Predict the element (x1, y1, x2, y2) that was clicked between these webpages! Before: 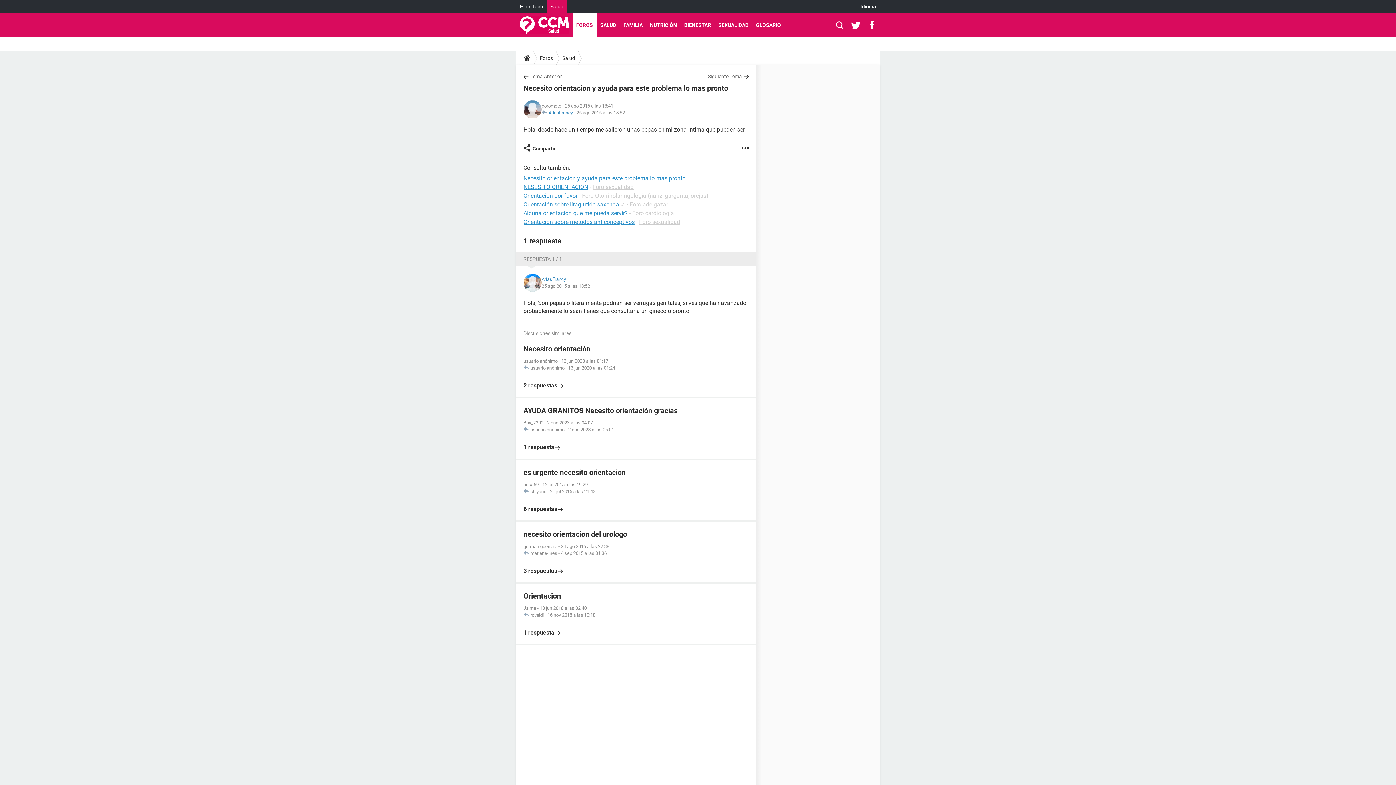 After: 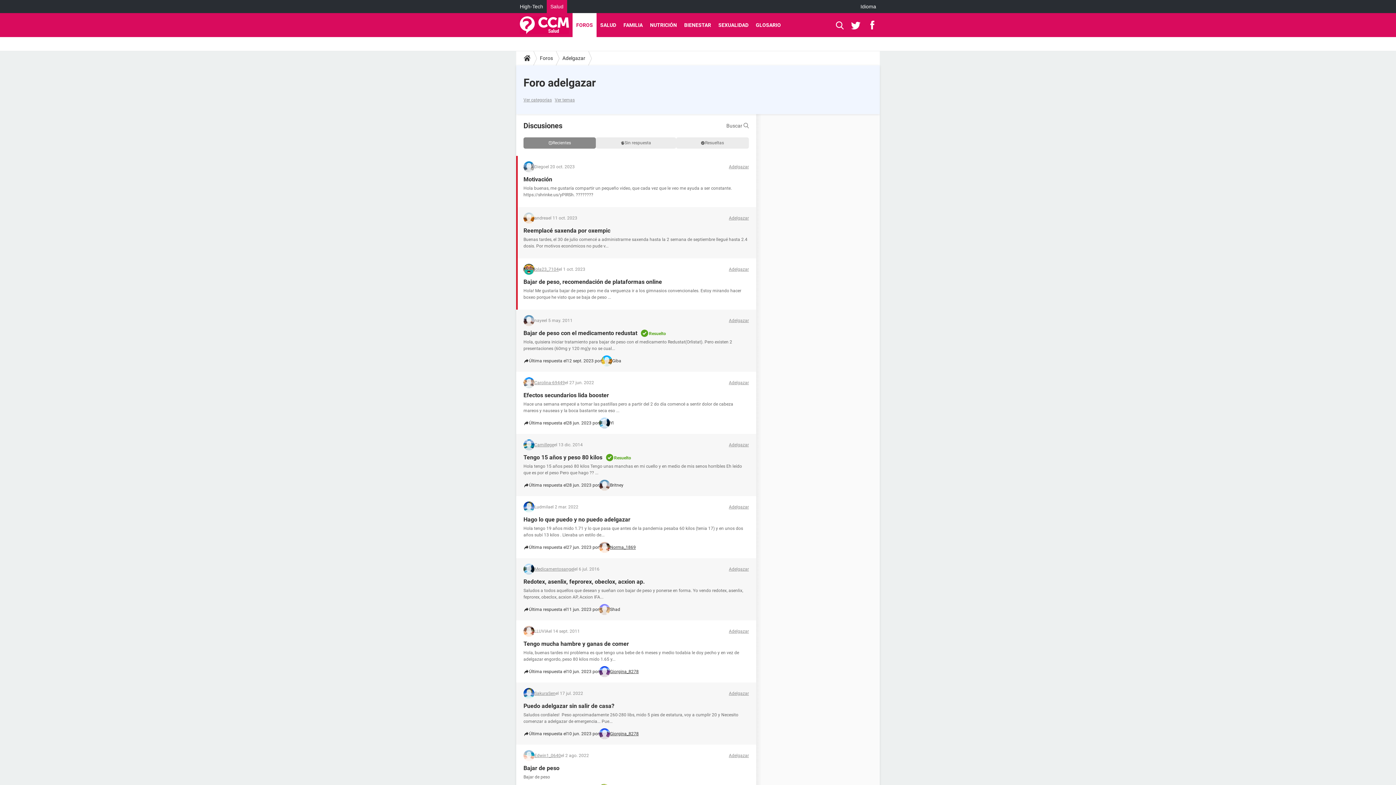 Action: bbox: (629, 201, 668, 208) label: Foro adelgazar